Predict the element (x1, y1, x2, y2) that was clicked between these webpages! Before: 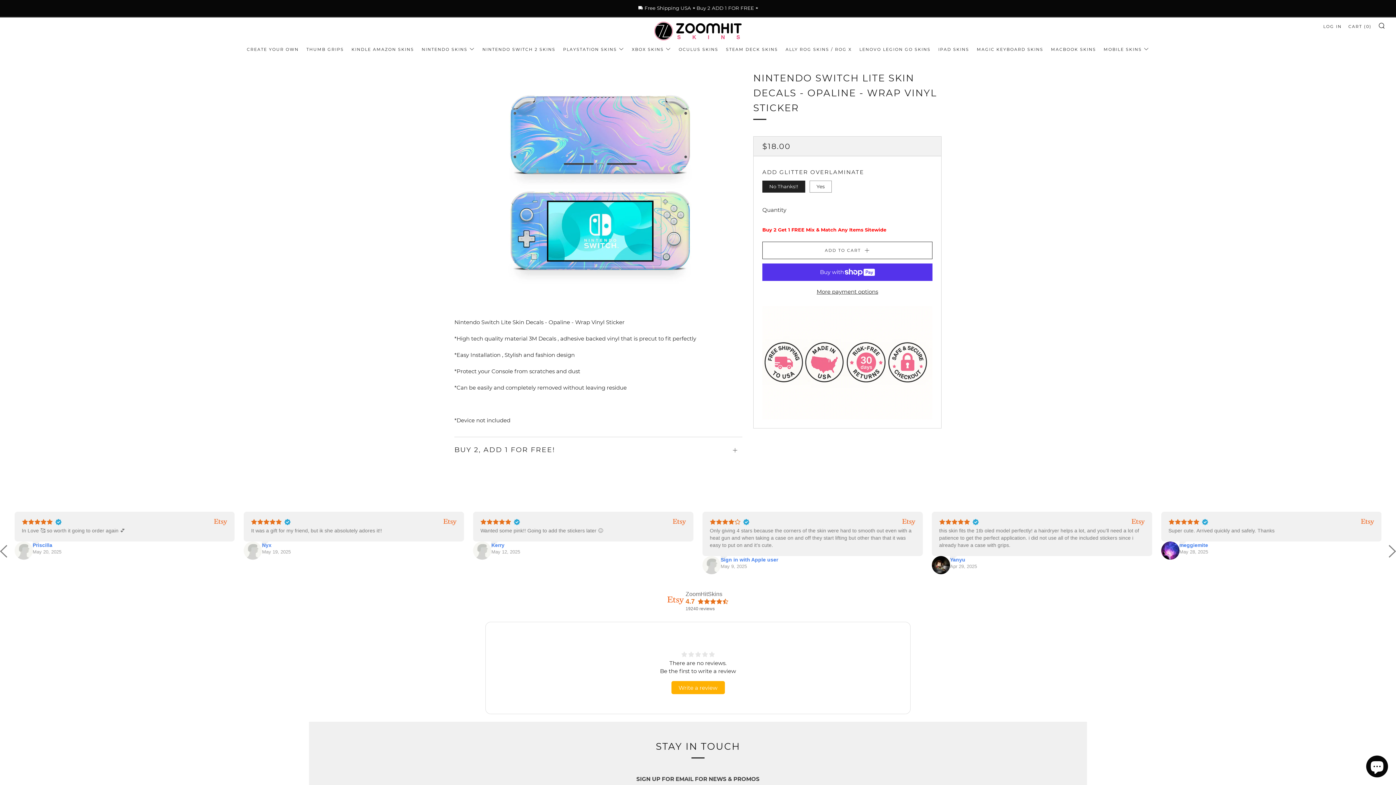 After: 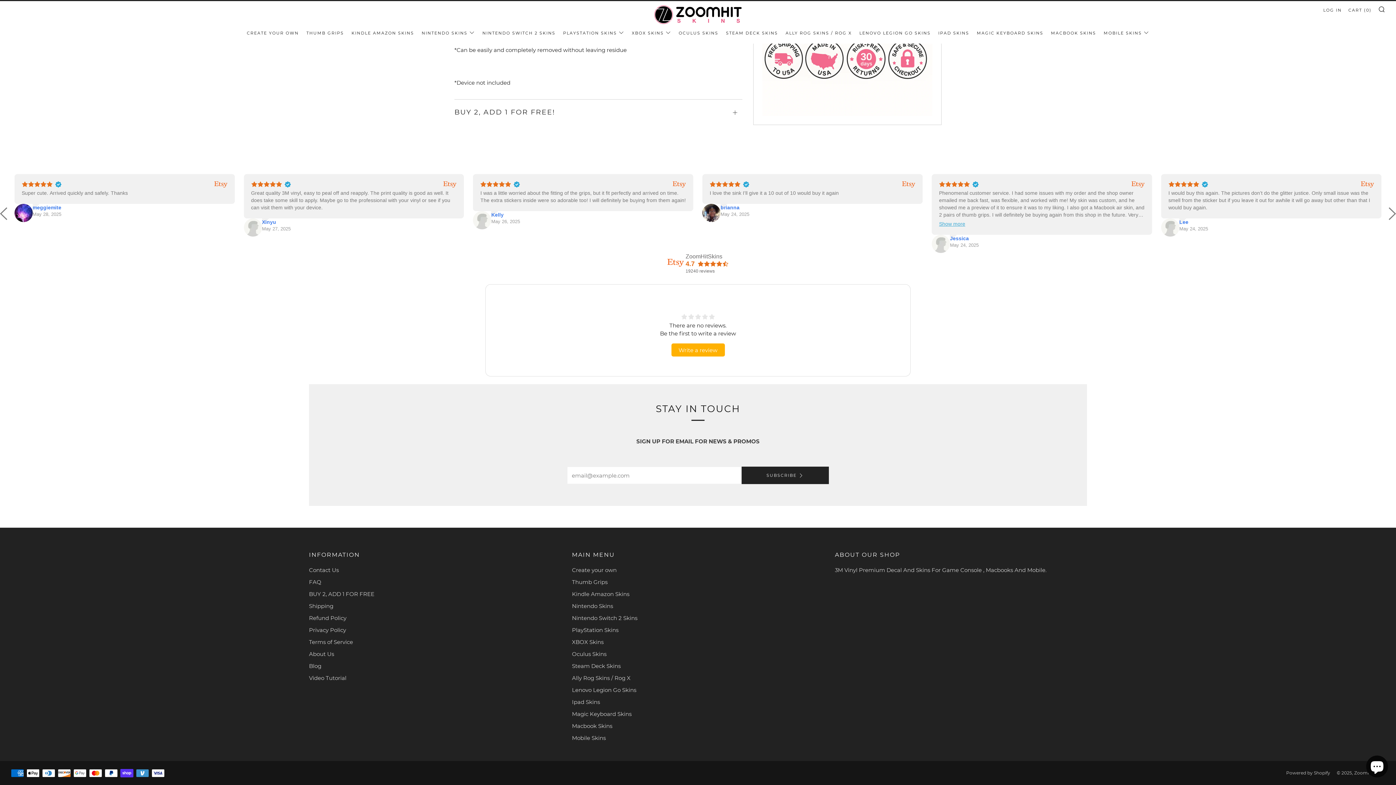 Action: bbox: (1161, 556, 1179, 574)